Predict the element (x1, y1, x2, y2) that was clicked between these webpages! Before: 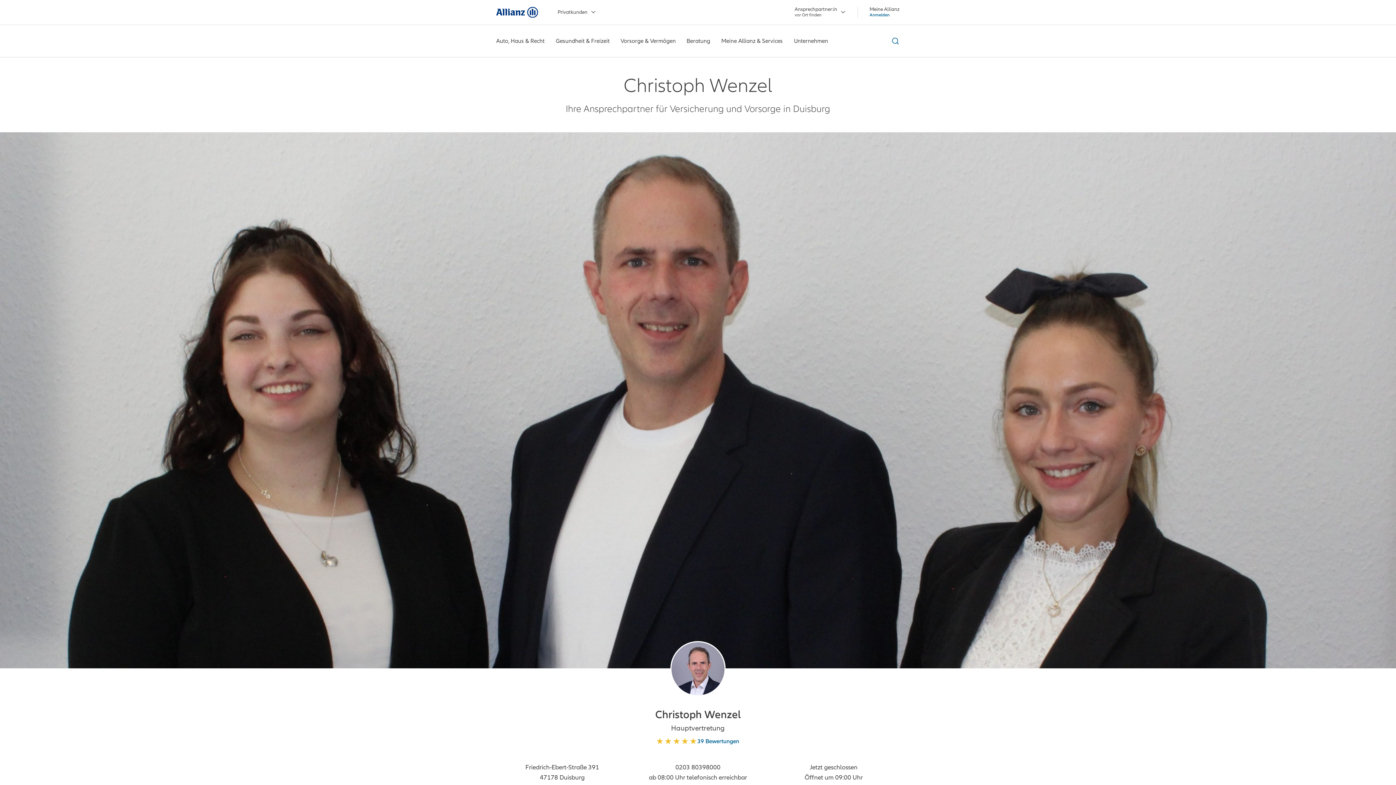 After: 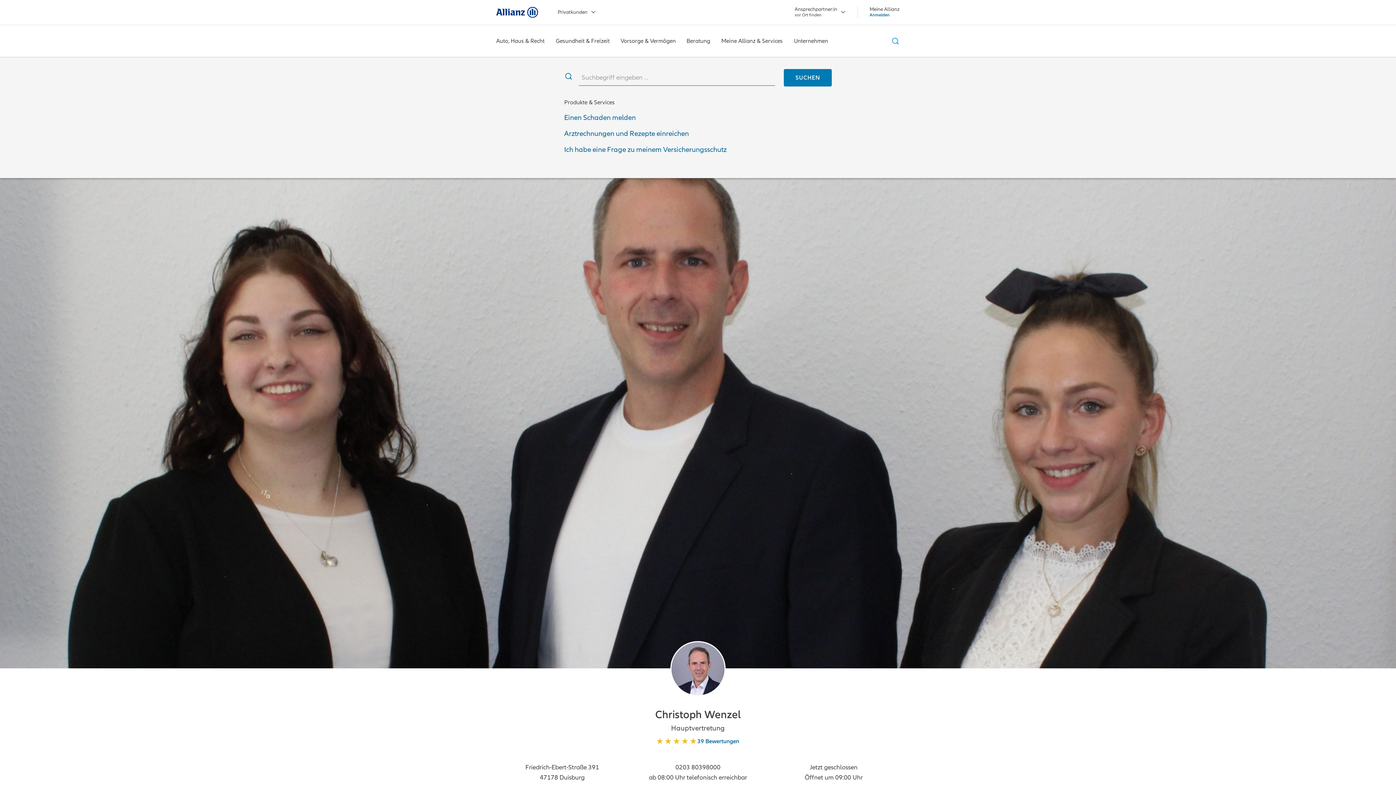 Action: label: Suche ein- und ausblenden bbox: (889, 36, 900, 45)